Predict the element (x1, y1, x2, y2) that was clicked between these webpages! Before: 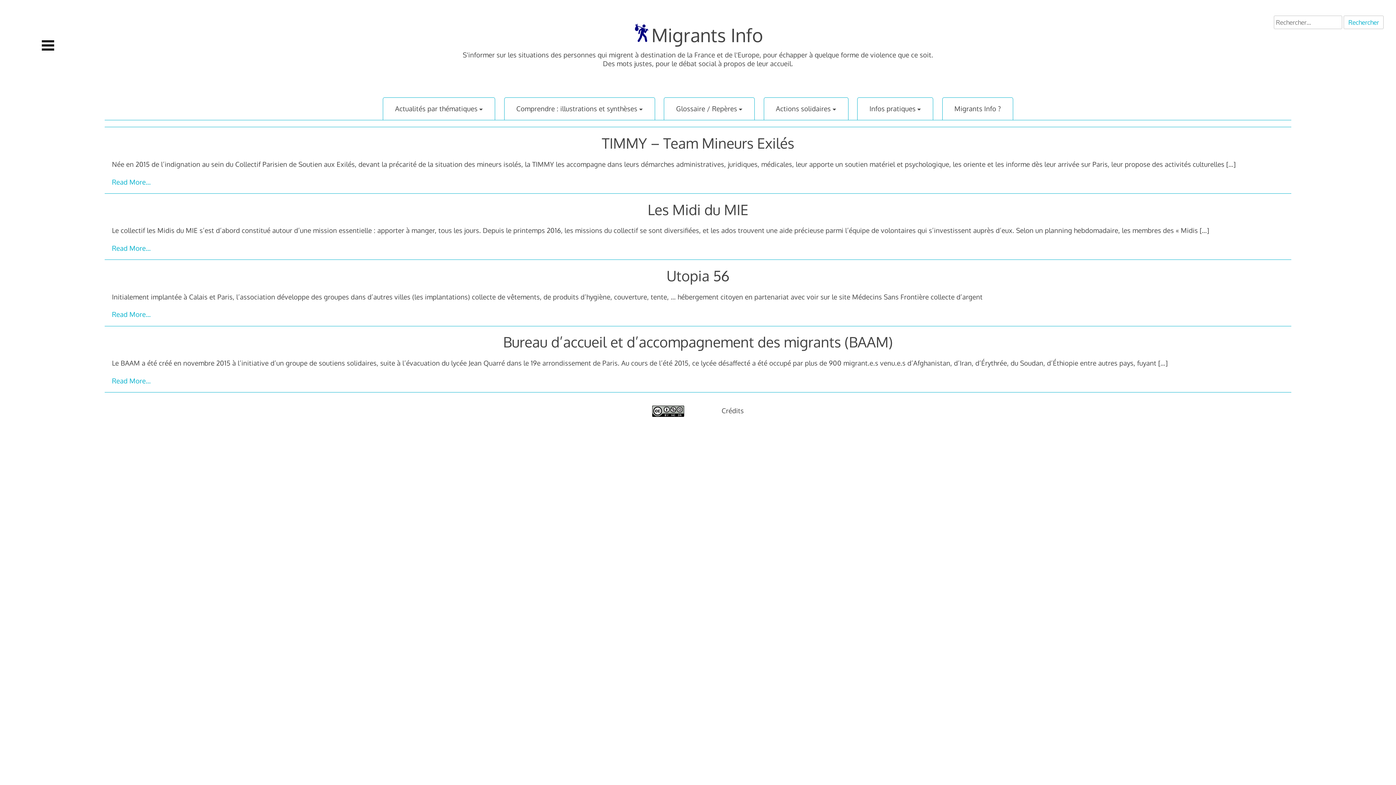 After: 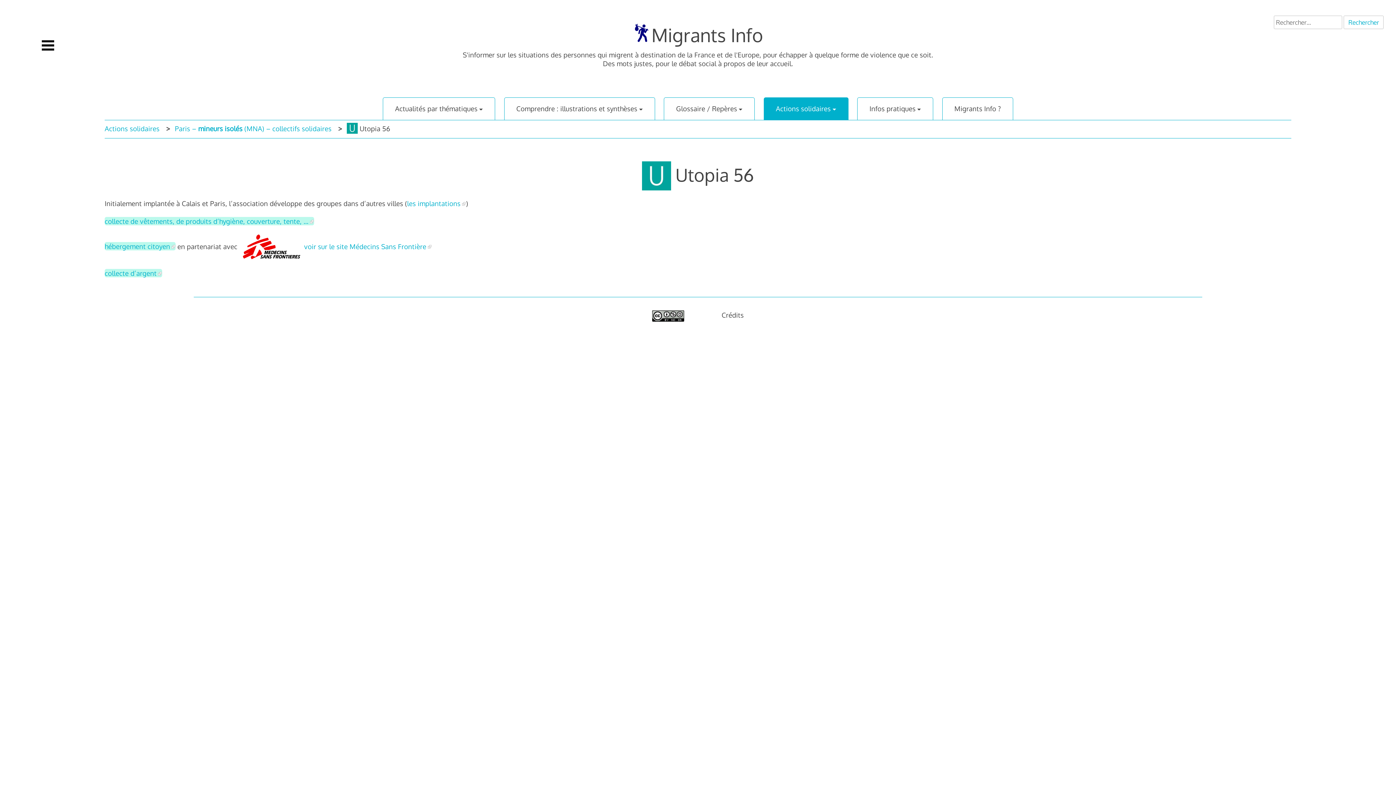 Action: bbox: (112, 310, 150, 318) label: Read More…